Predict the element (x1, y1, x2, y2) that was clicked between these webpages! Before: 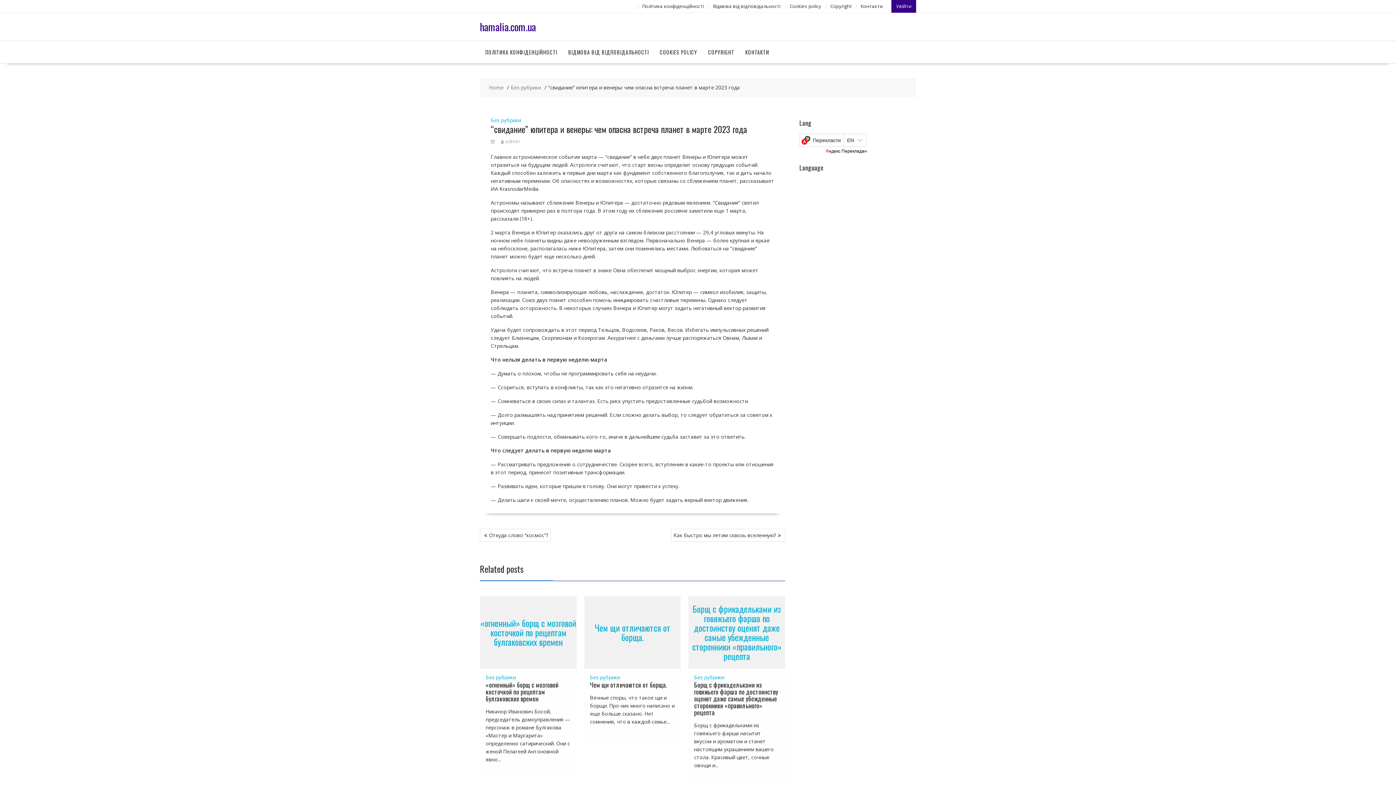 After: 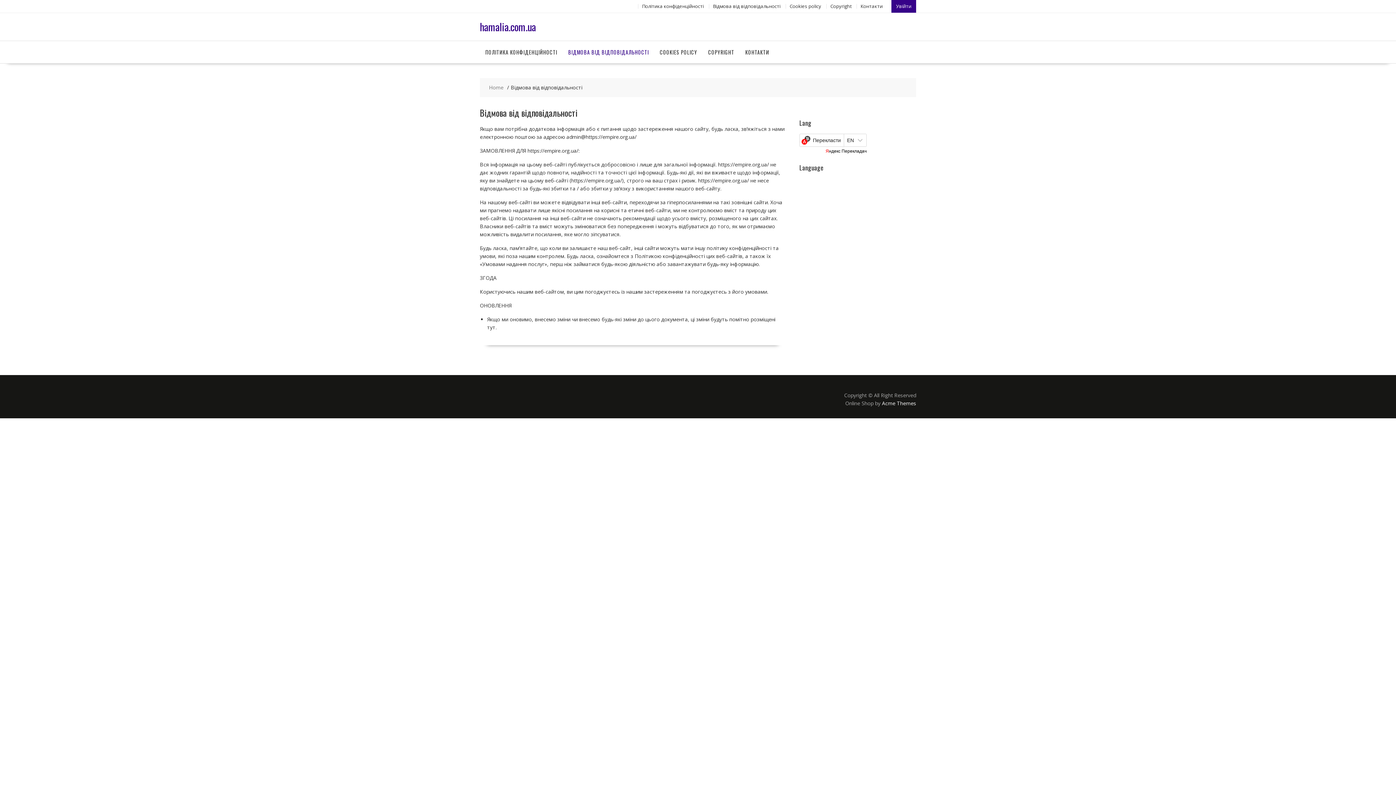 Action: bbox: (713, 2, 780, 9) label: Відмова від відповідальності